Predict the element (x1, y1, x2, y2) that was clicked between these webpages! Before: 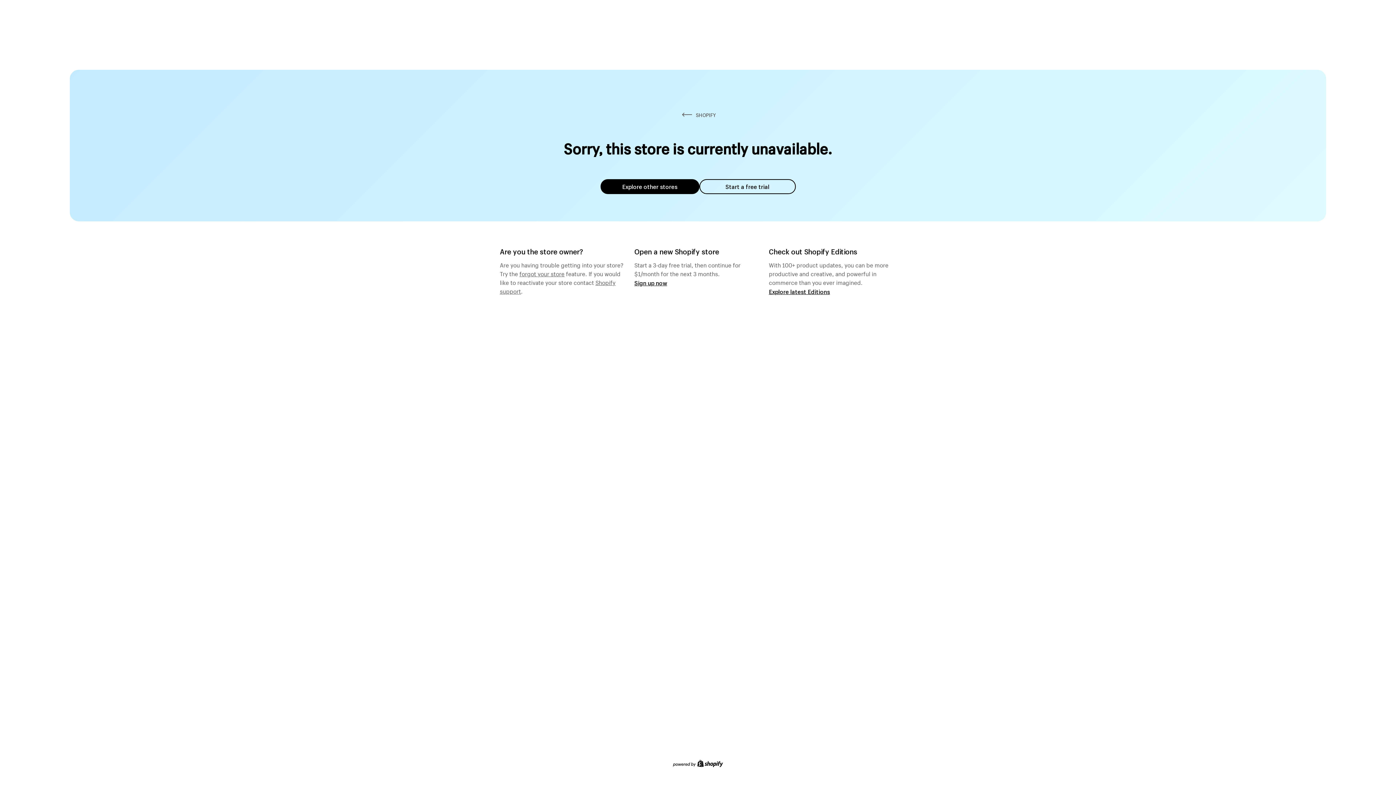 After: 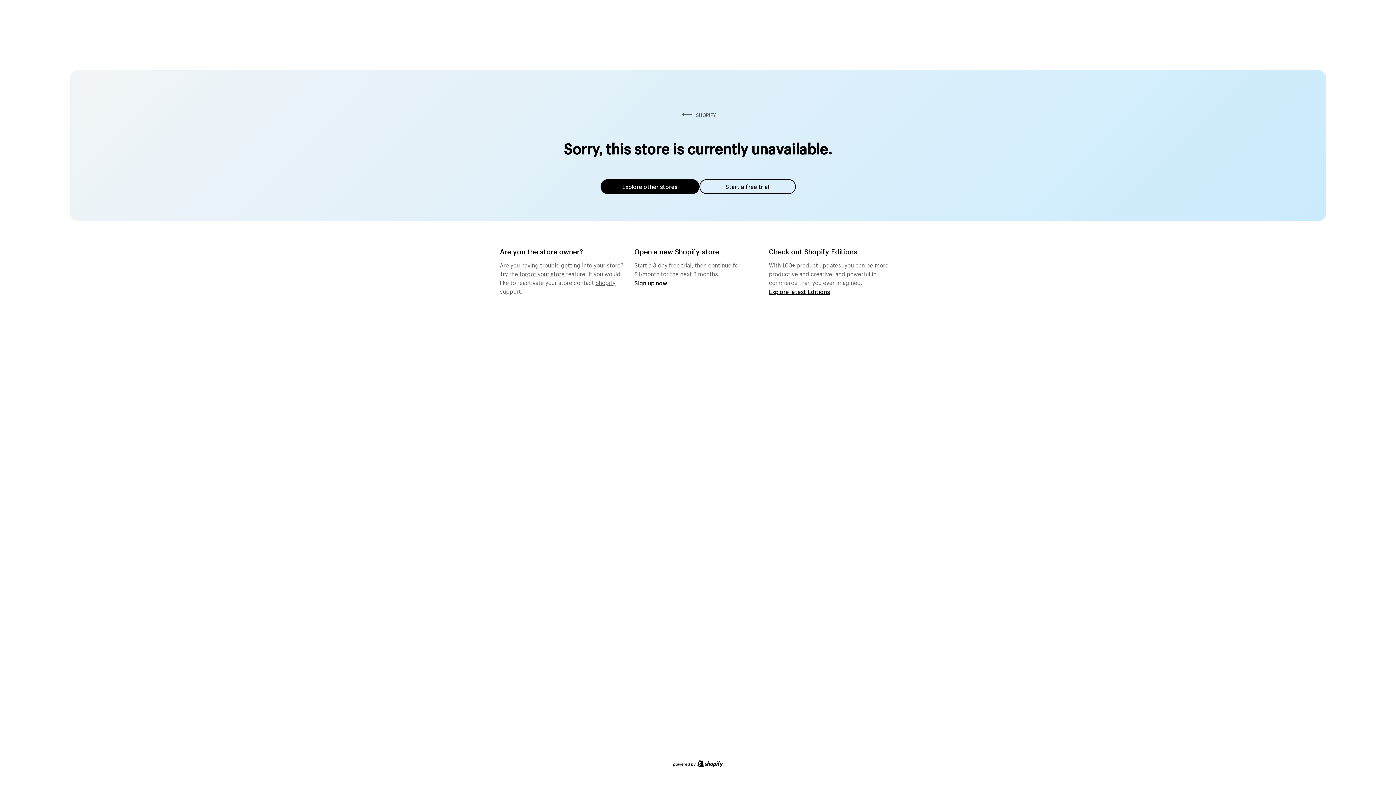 Action: label: Explore other stores bbox: (600, 179, 699, 194)